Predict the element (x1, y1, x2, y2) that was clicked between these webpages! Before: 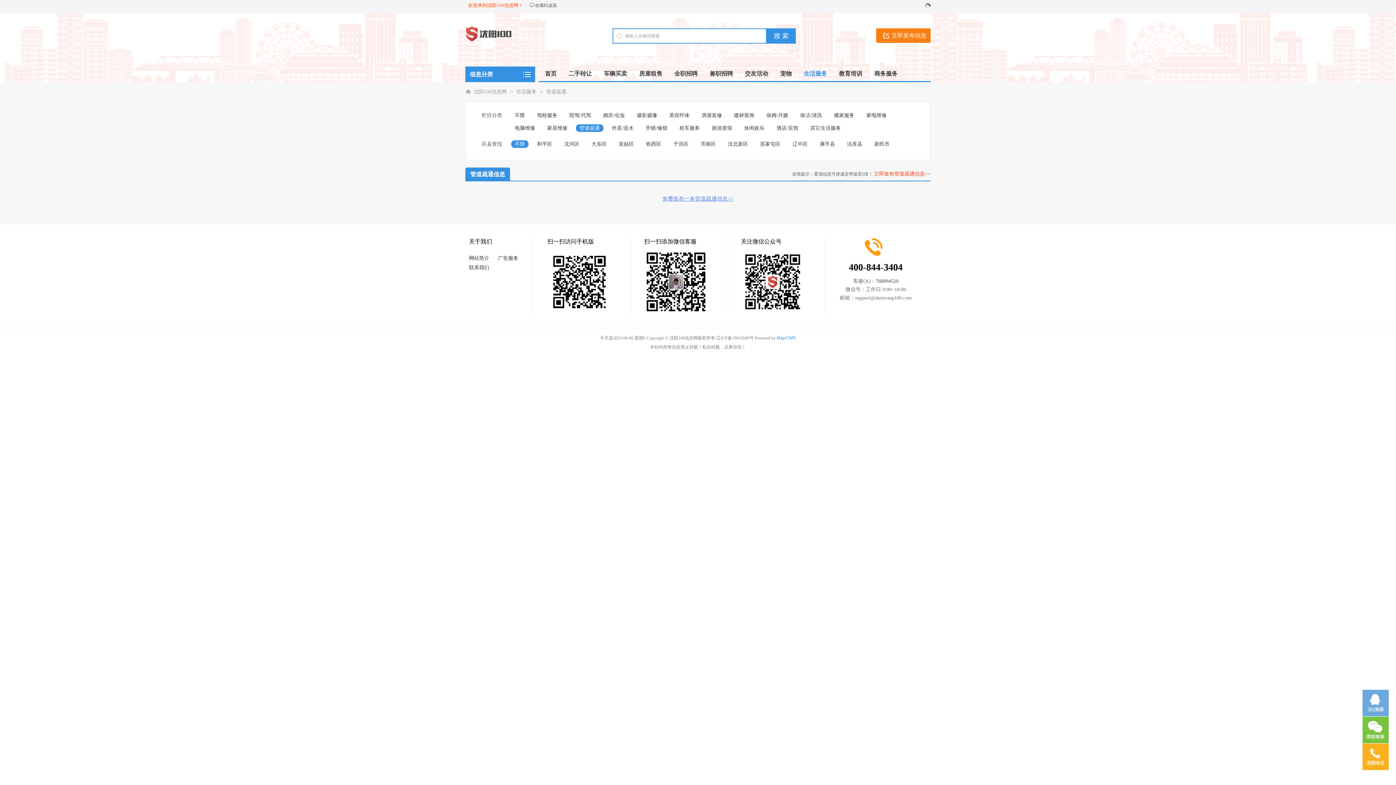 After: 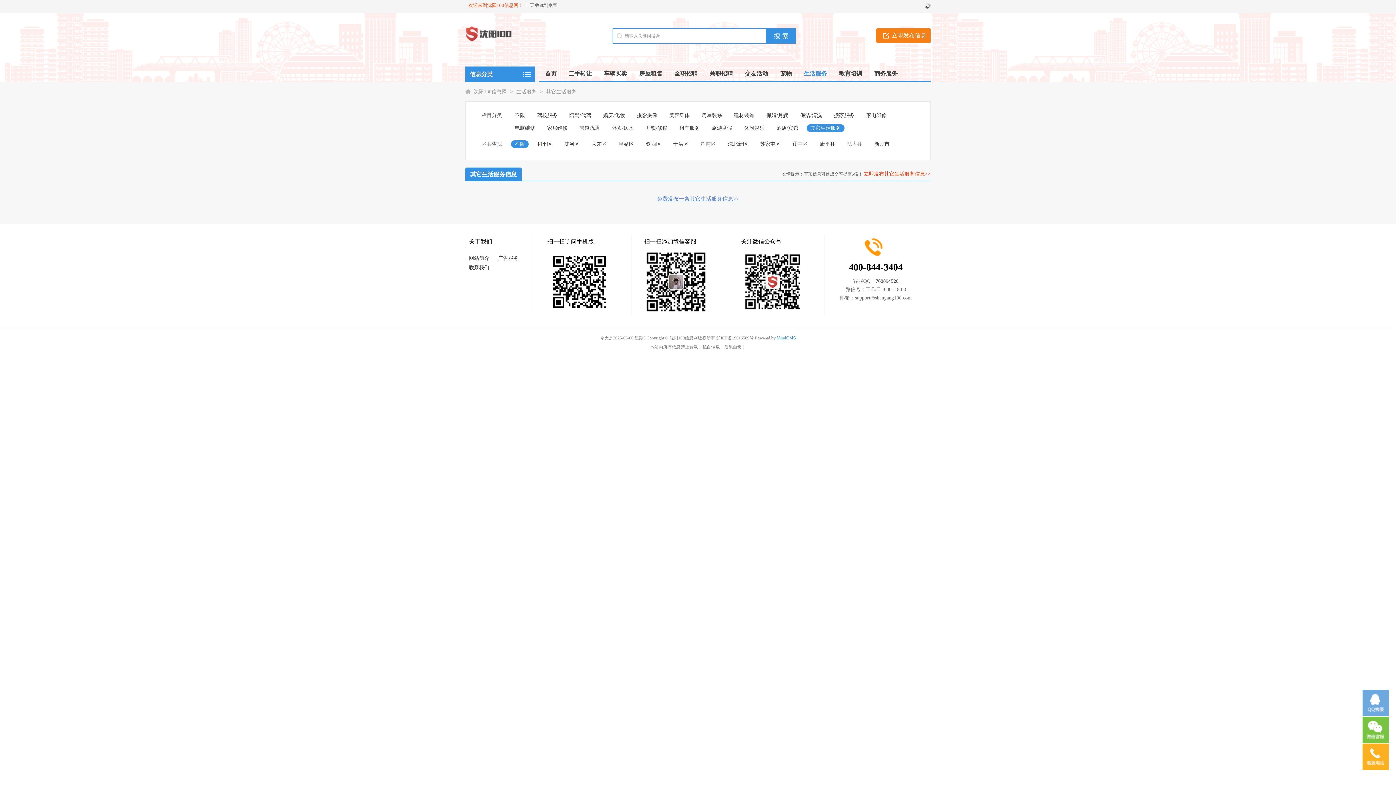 Action: bbox: (806, 124, 844, 132) label: 其它生活服务